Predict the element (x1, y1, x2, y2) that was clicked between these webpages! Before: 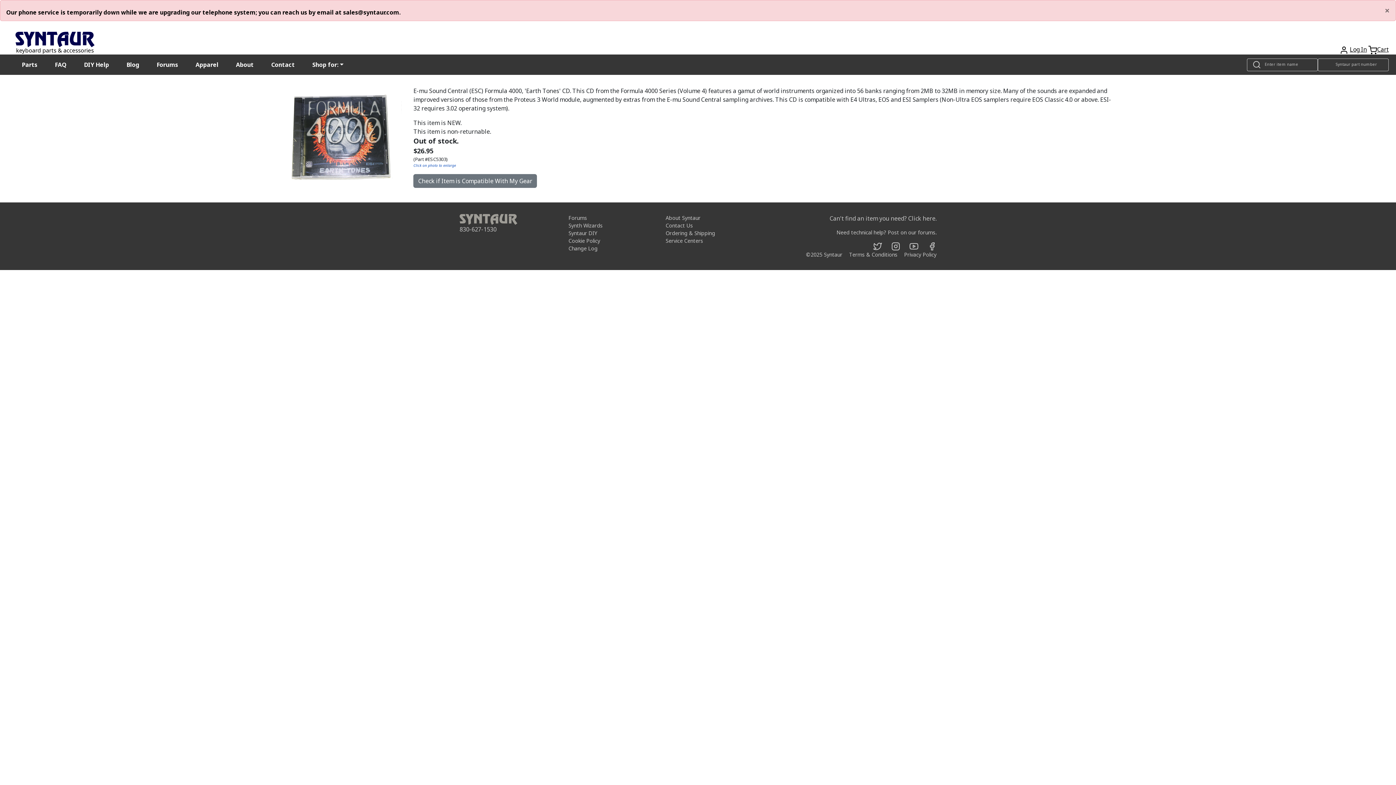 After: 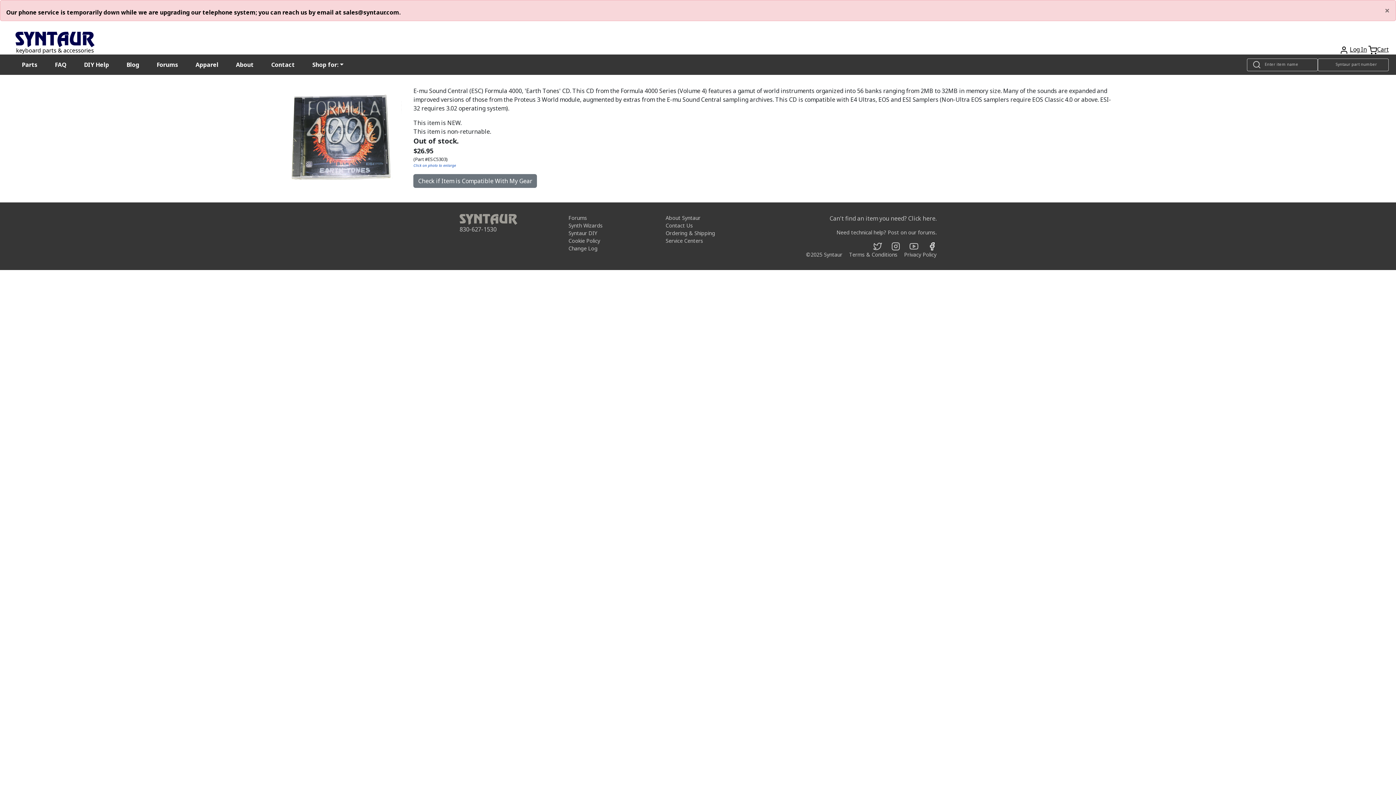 Action: bbox: (928, 242, 936, 249)